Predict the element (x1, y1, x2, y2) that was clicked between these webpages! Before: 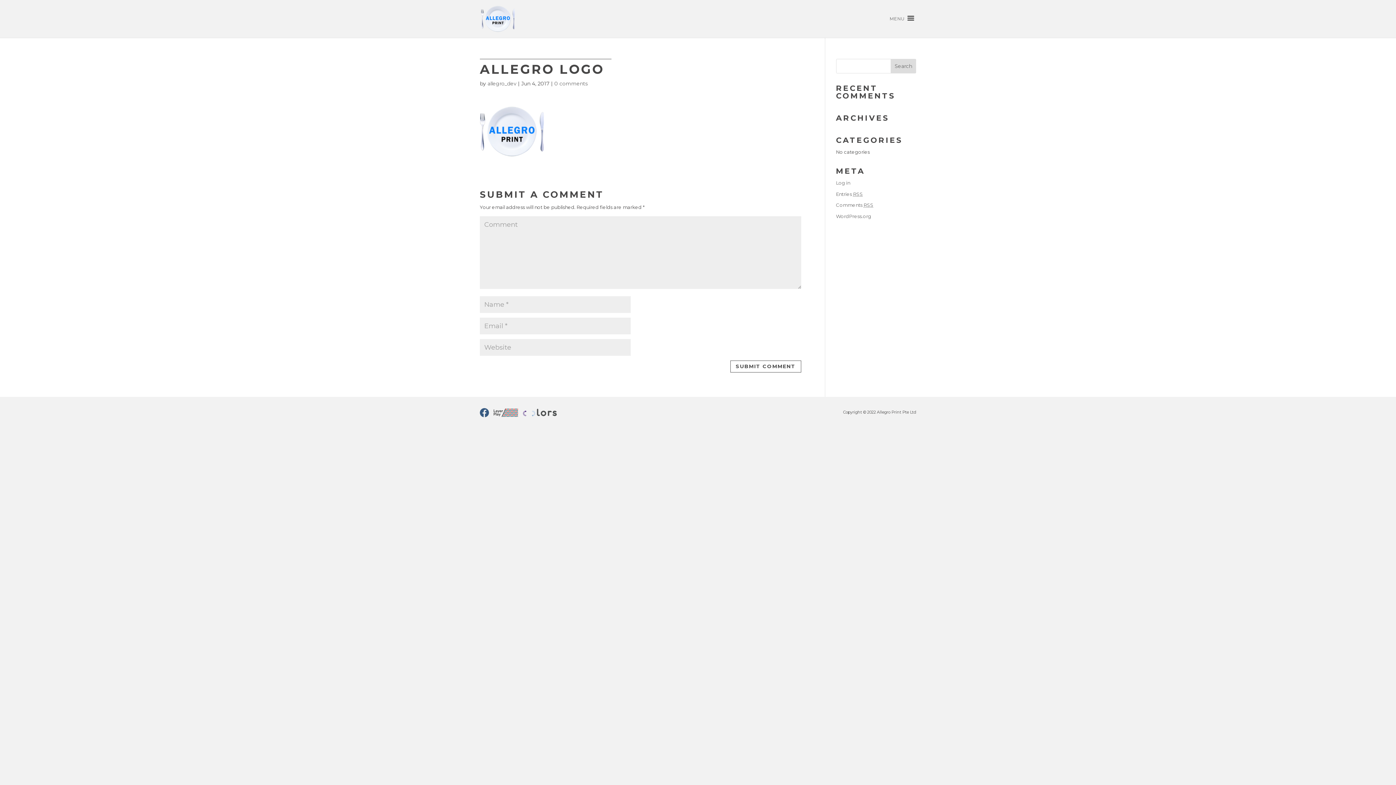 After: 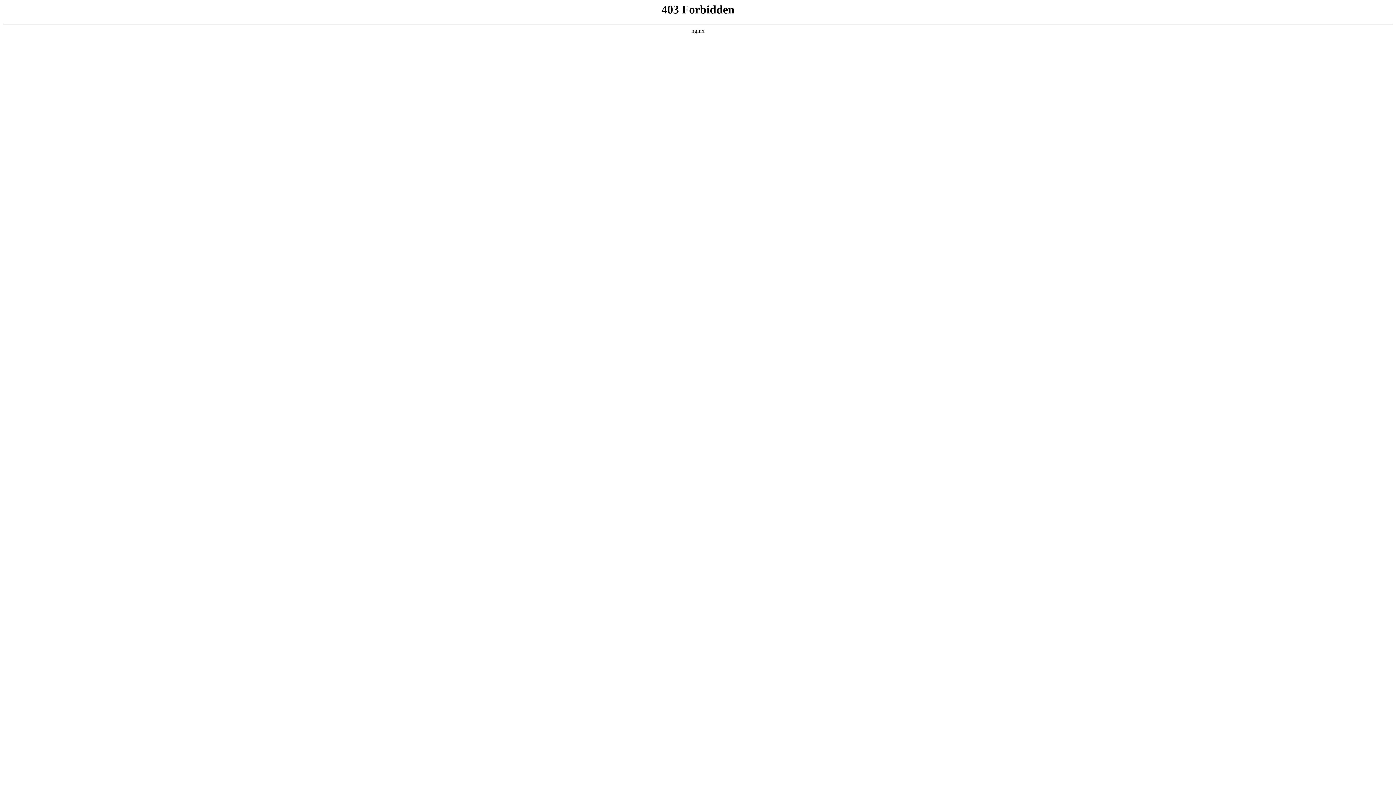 Action: label: WordPress.org bbox: (836, 213, 871, 219)